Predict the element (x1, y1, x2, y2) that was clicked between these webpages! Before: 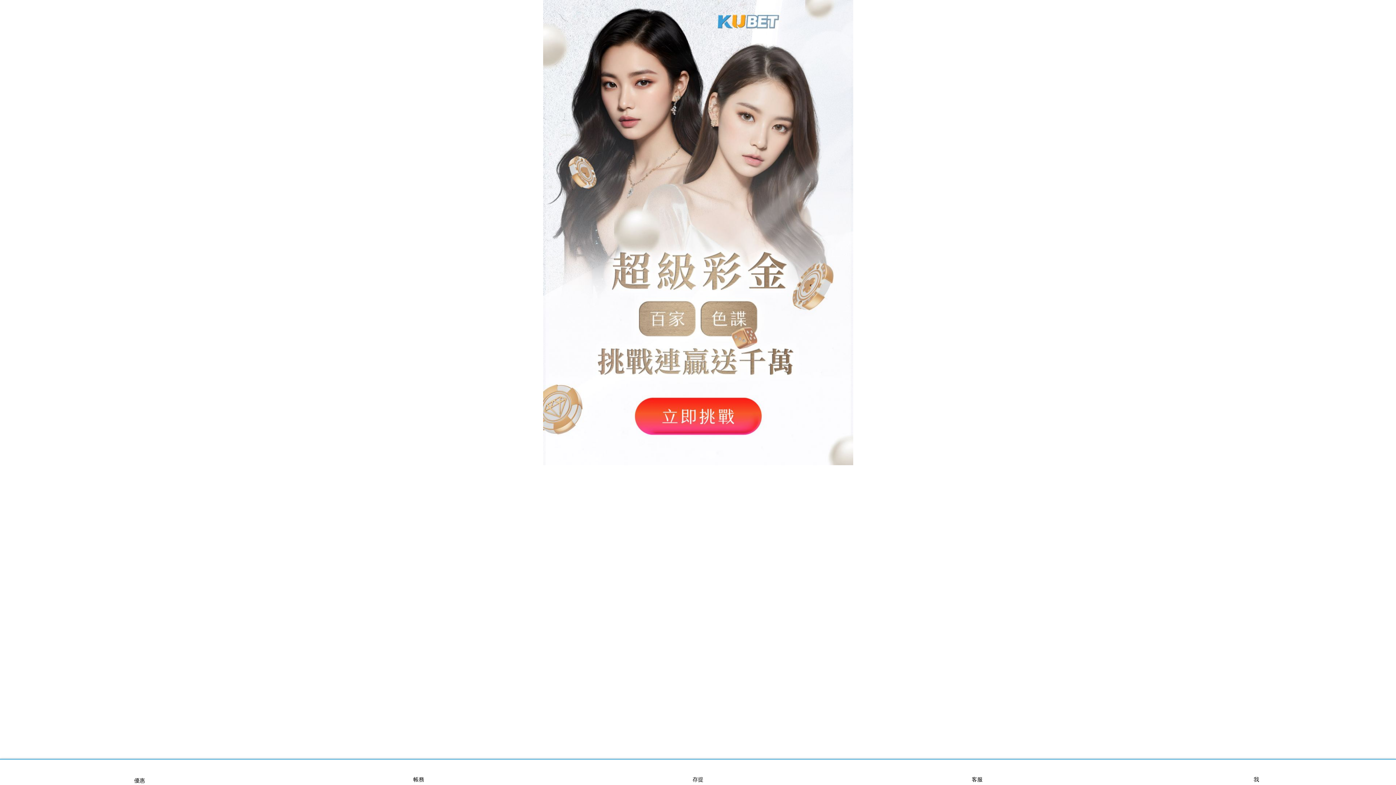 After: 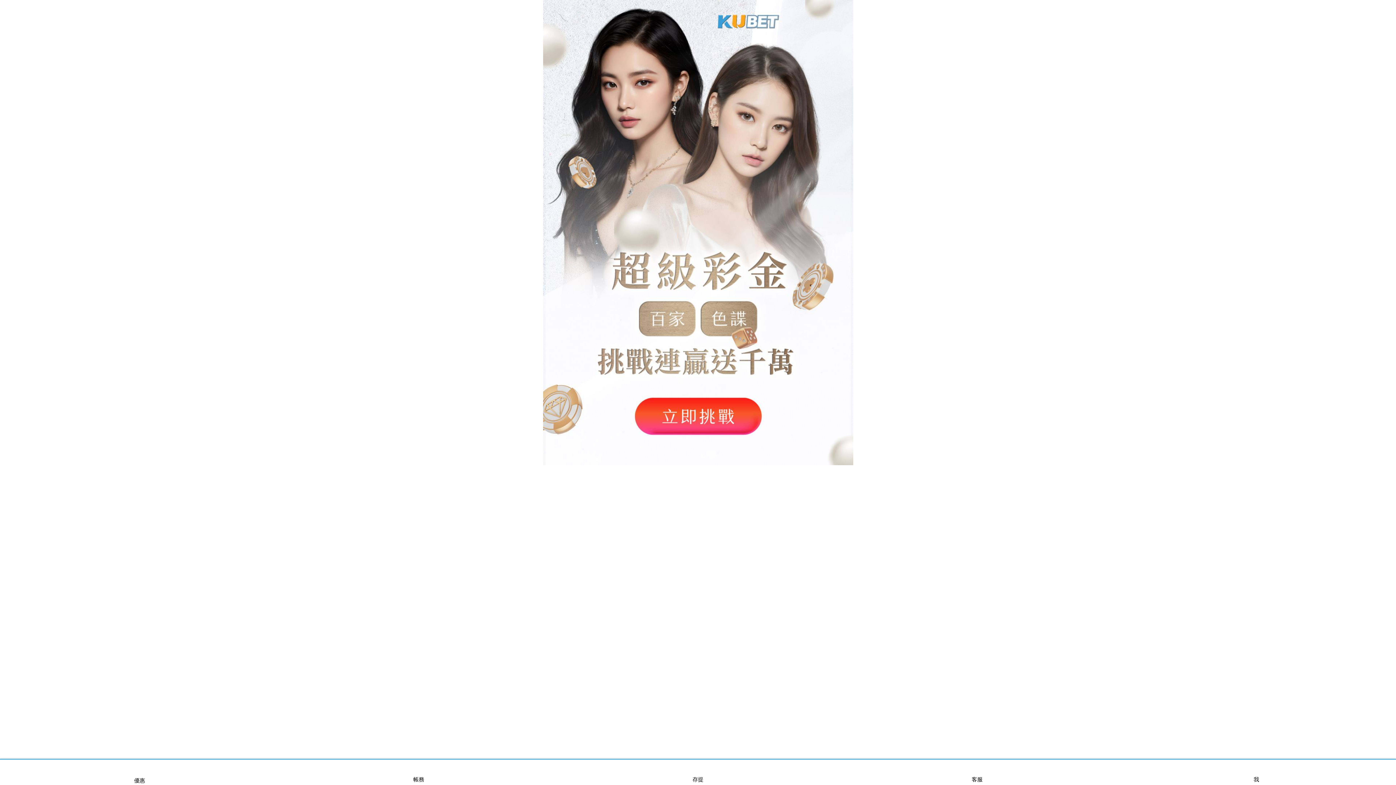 Action: label: 我 bbox: (1117, 760, 1396, 785)